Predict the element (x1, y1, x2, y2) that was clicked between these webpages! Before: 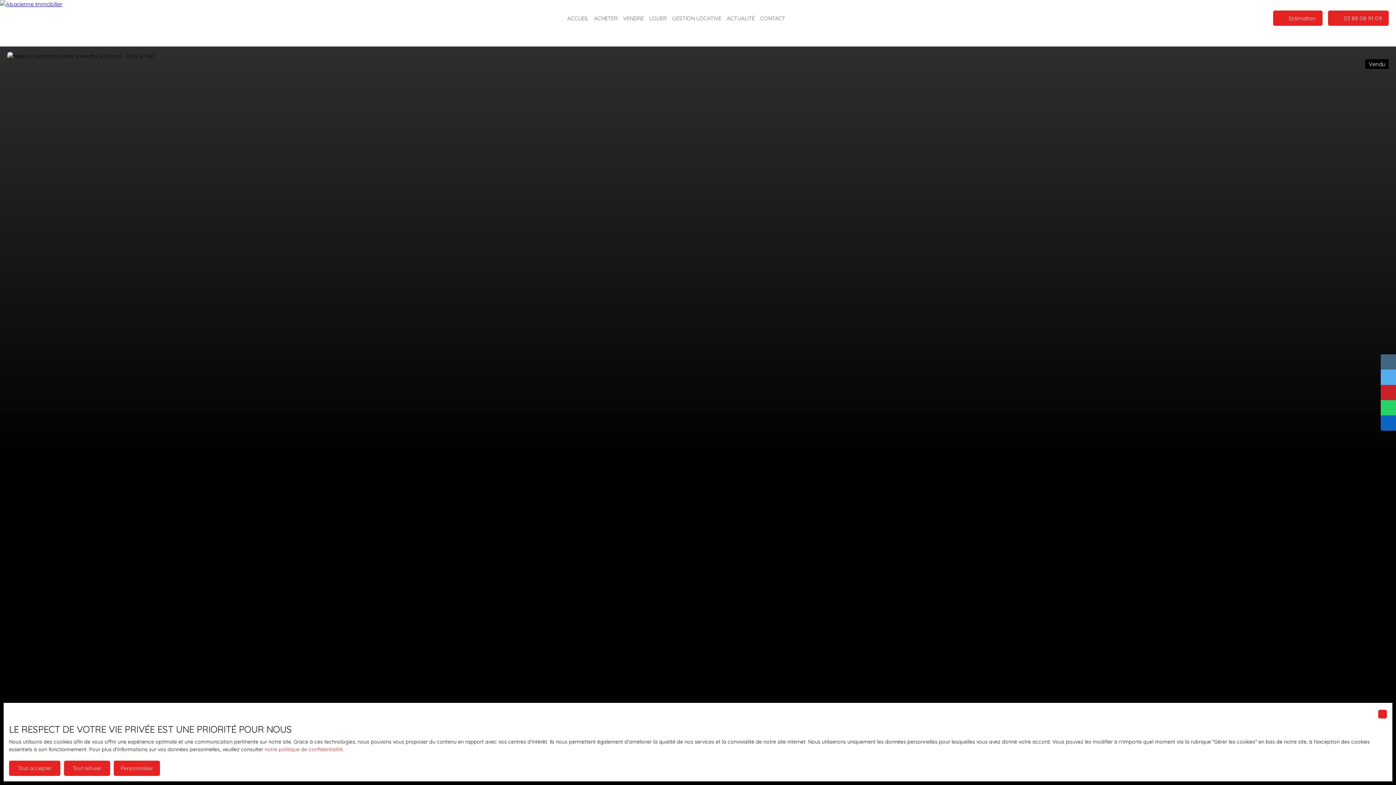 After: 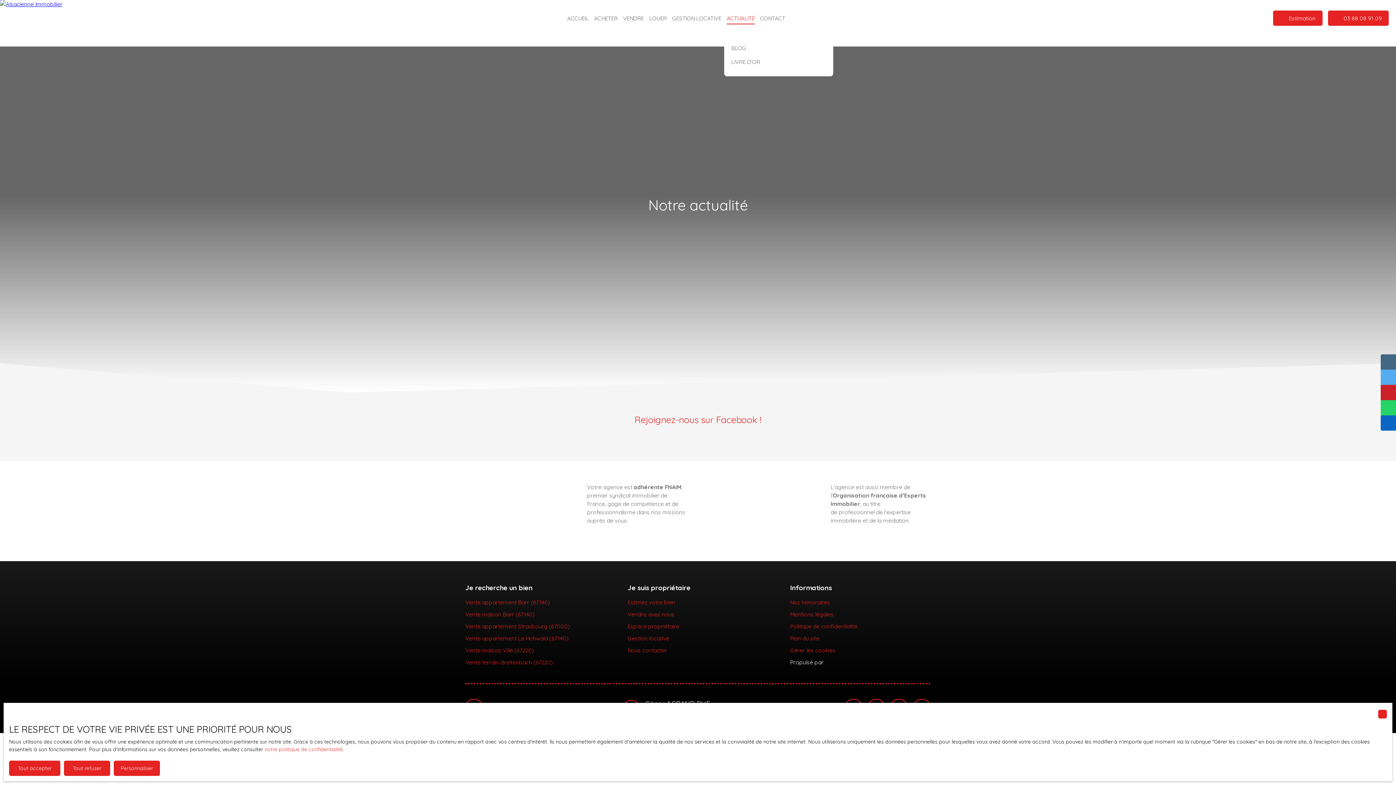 Action: label: ACTUALITÉ bbox: (726, 12, 754, 24)